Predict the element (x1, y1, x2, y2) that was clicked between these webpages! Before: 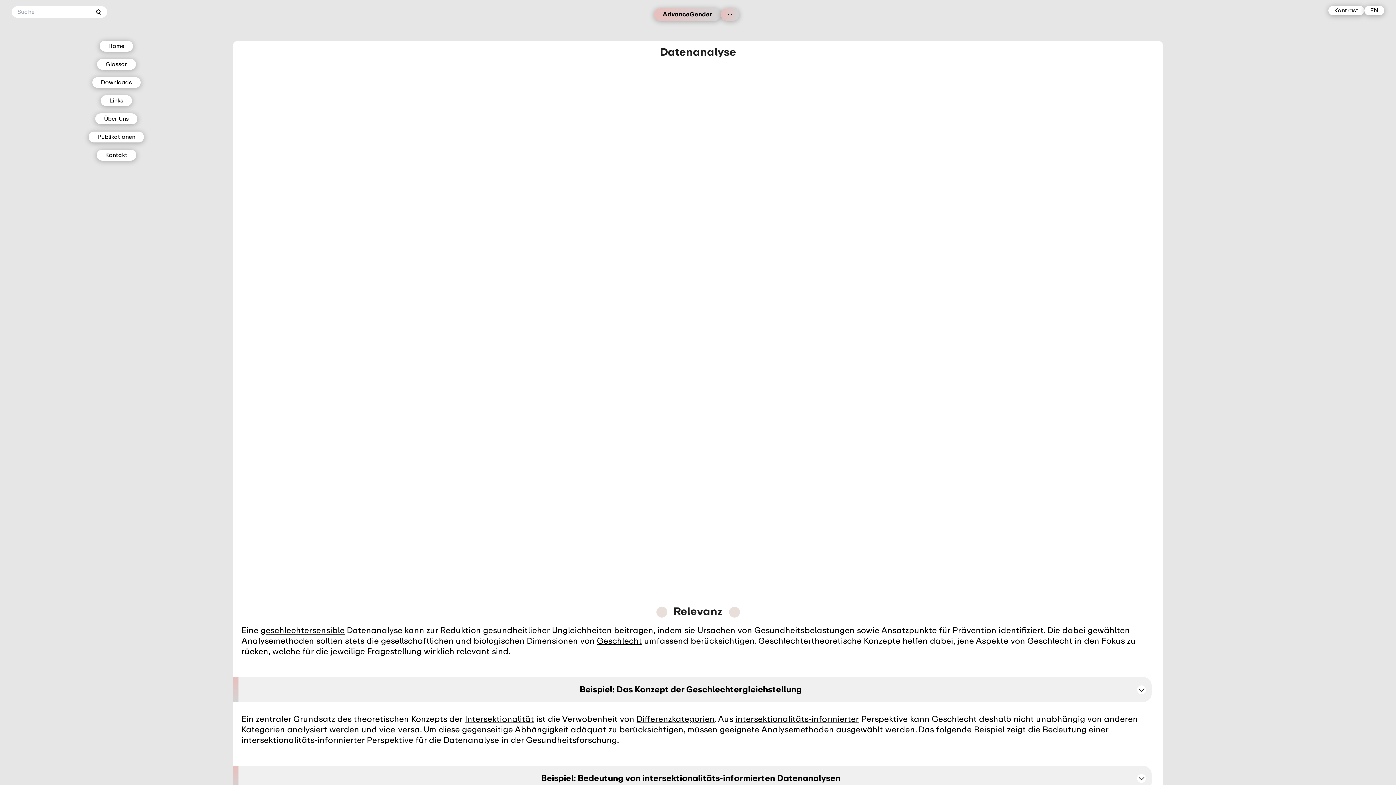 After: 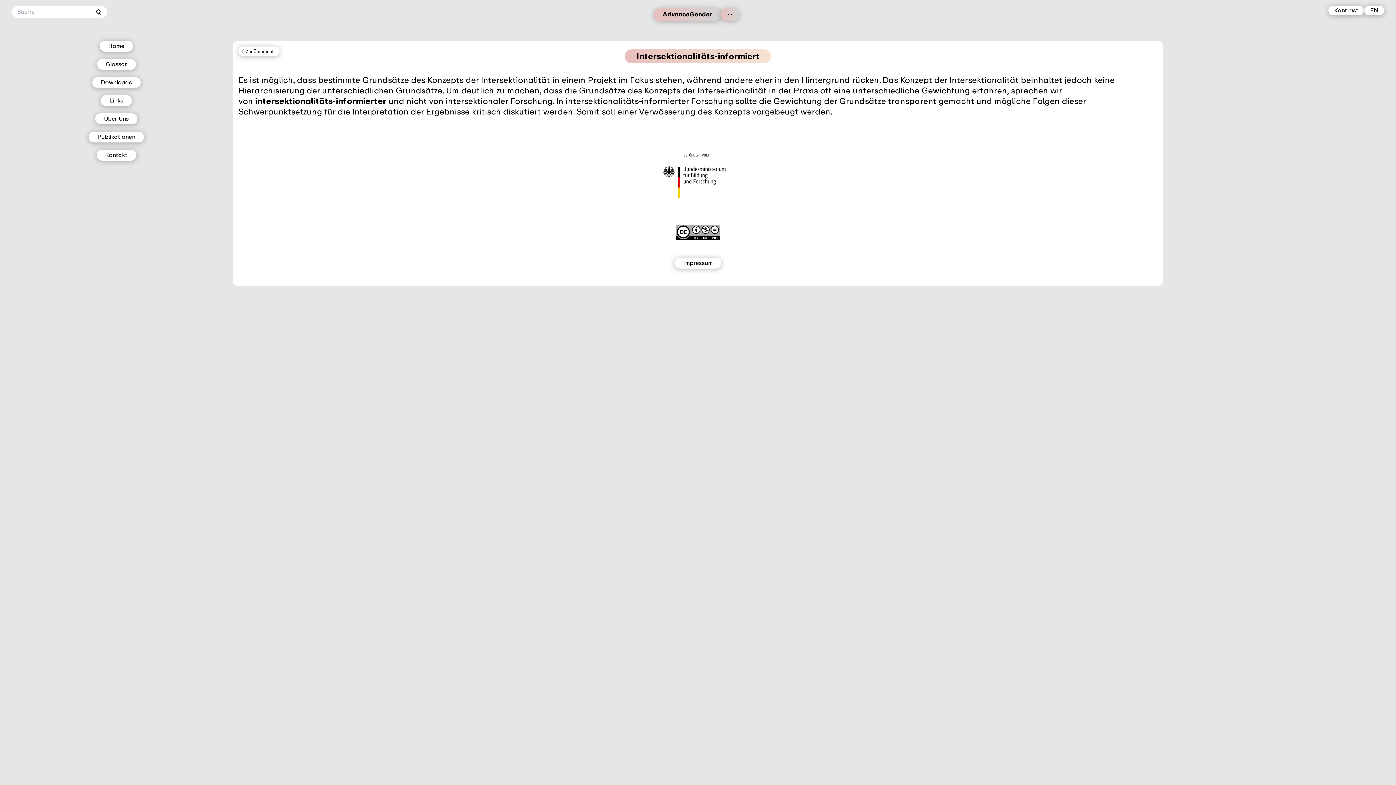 Action: label: intersektionalitäts-informierter bbox: (735, 712, 859, 726)